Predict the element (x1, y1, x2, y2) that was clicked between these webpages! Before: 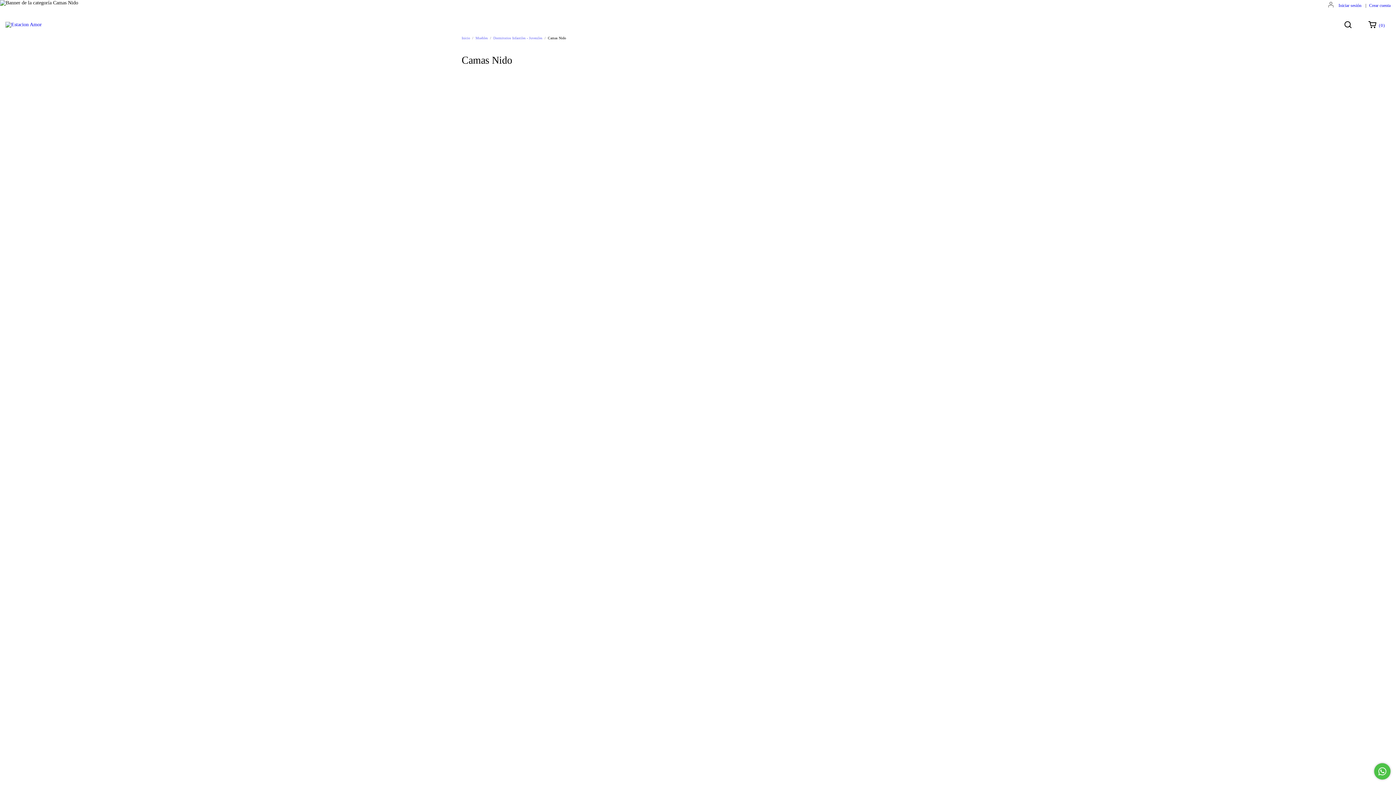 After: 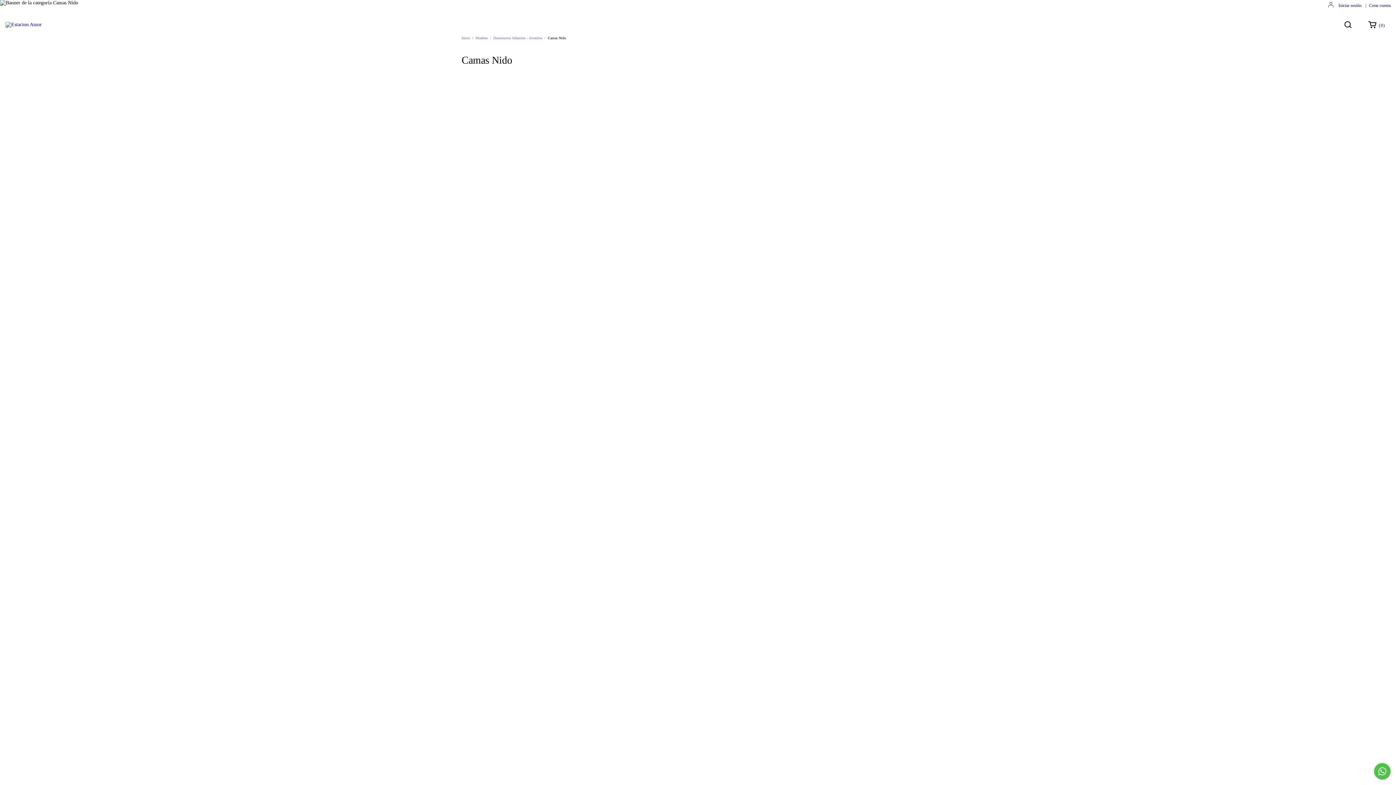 Action: bbox: (1339, 17, 1357, 32) label: Buscador